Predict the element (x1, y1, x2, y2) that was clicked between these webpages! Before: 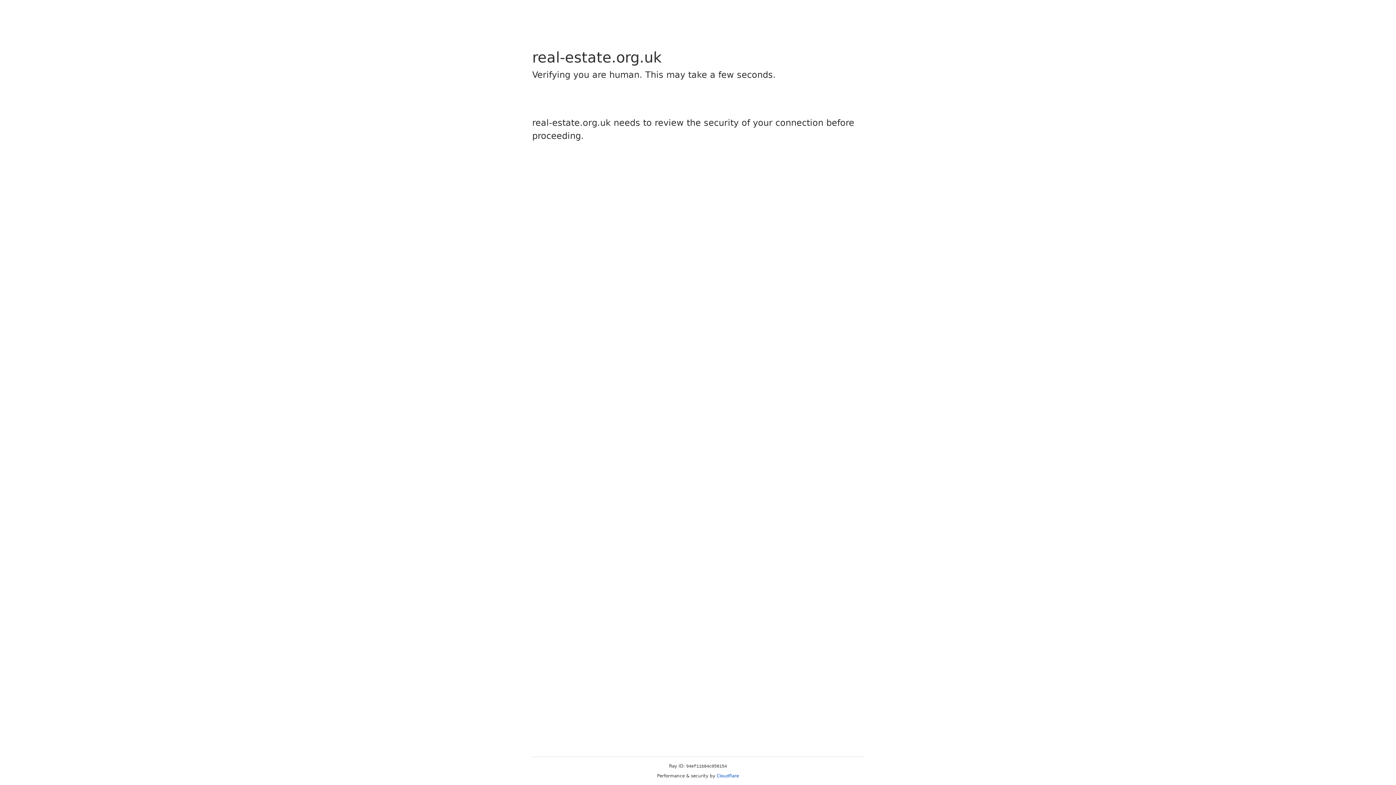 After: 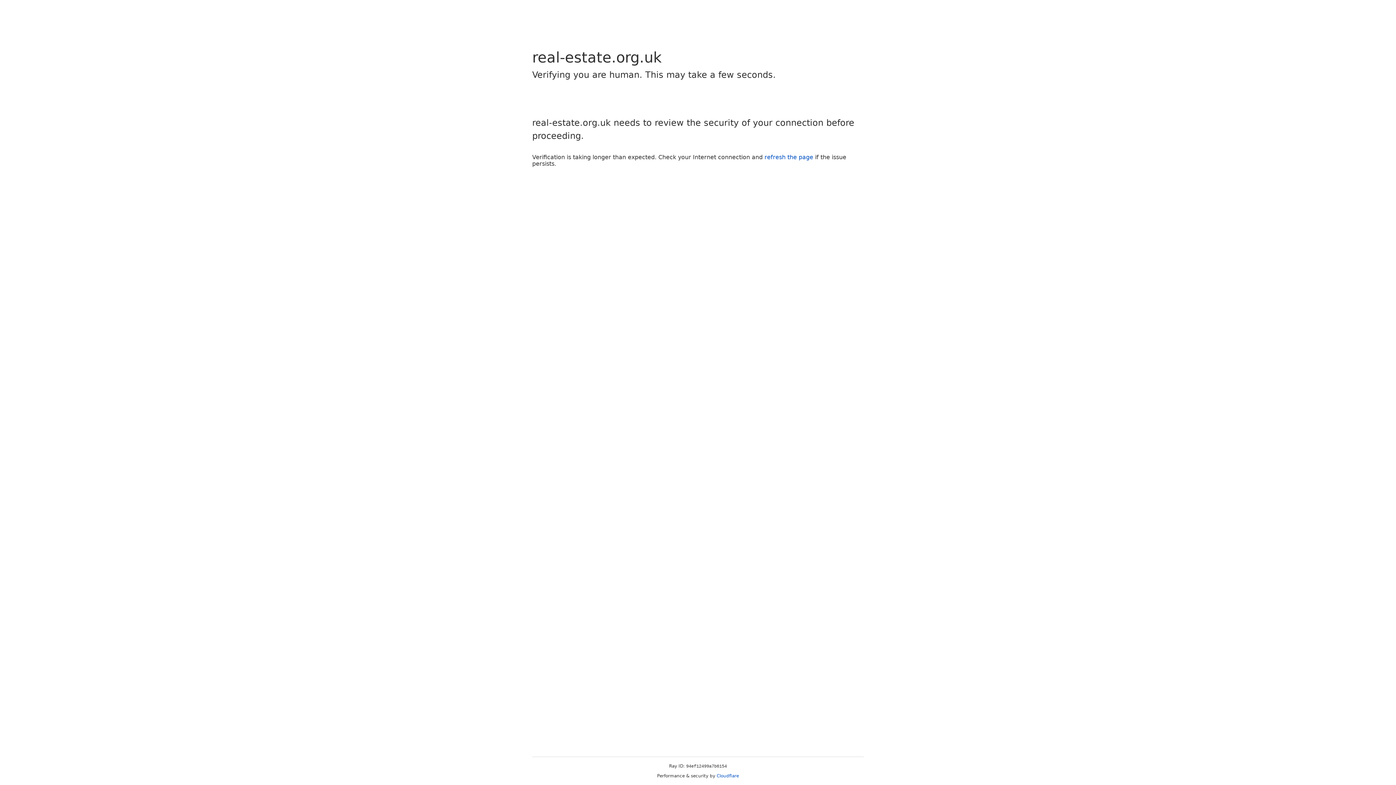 Action: label: Cloudflare bbox: (716, 773, 739, 778)